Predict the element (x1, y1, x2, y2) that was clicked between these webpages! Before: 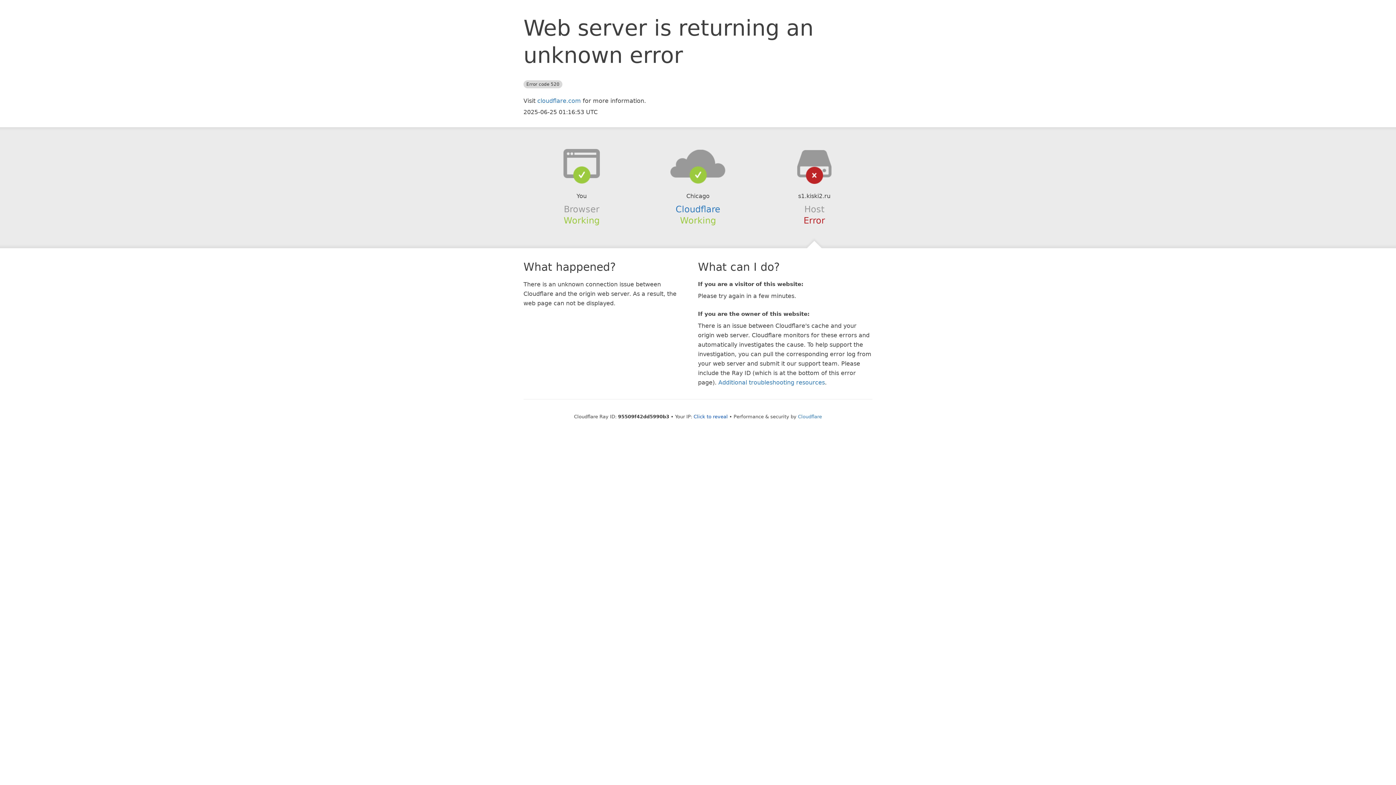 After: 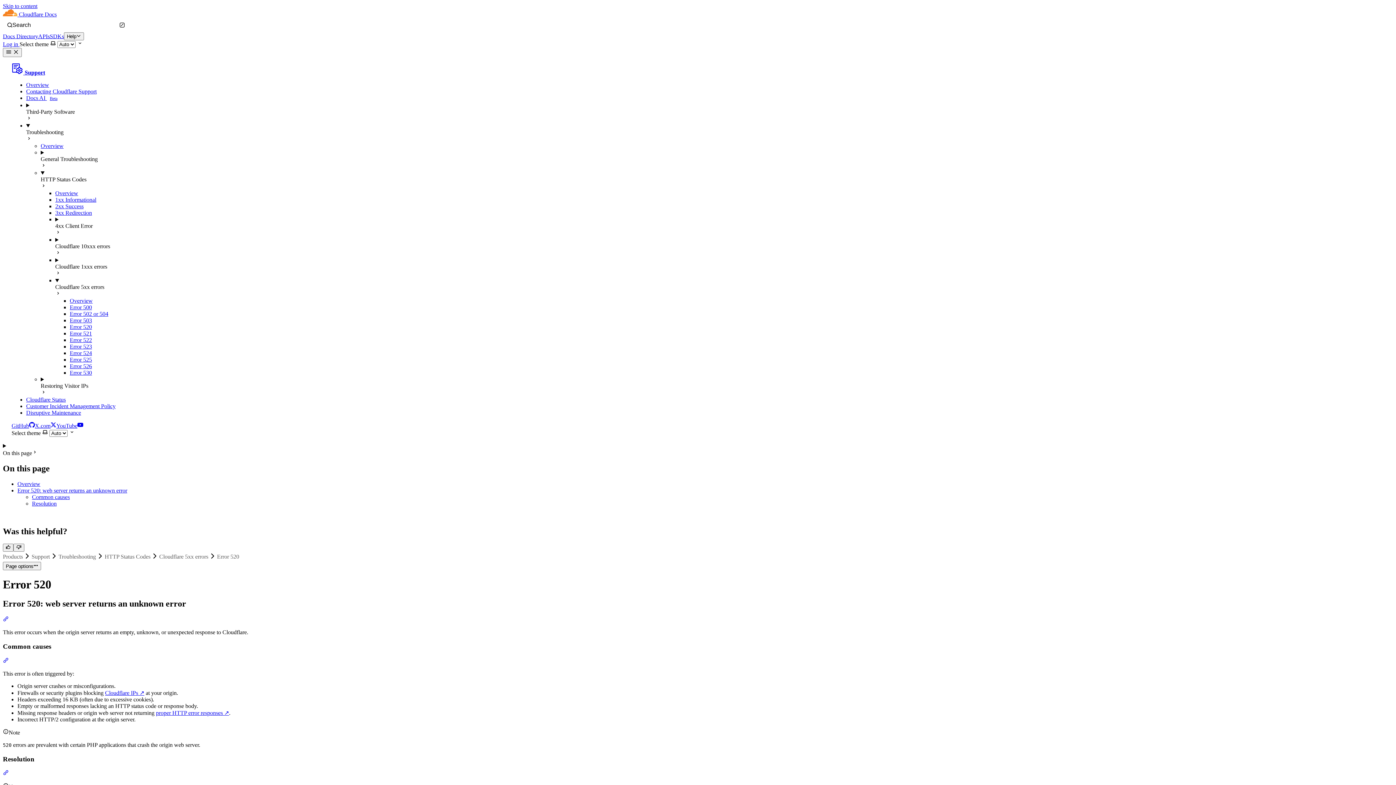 Action: bbox: (718, 379, 825, 386) label: Additional troubleshooting resources